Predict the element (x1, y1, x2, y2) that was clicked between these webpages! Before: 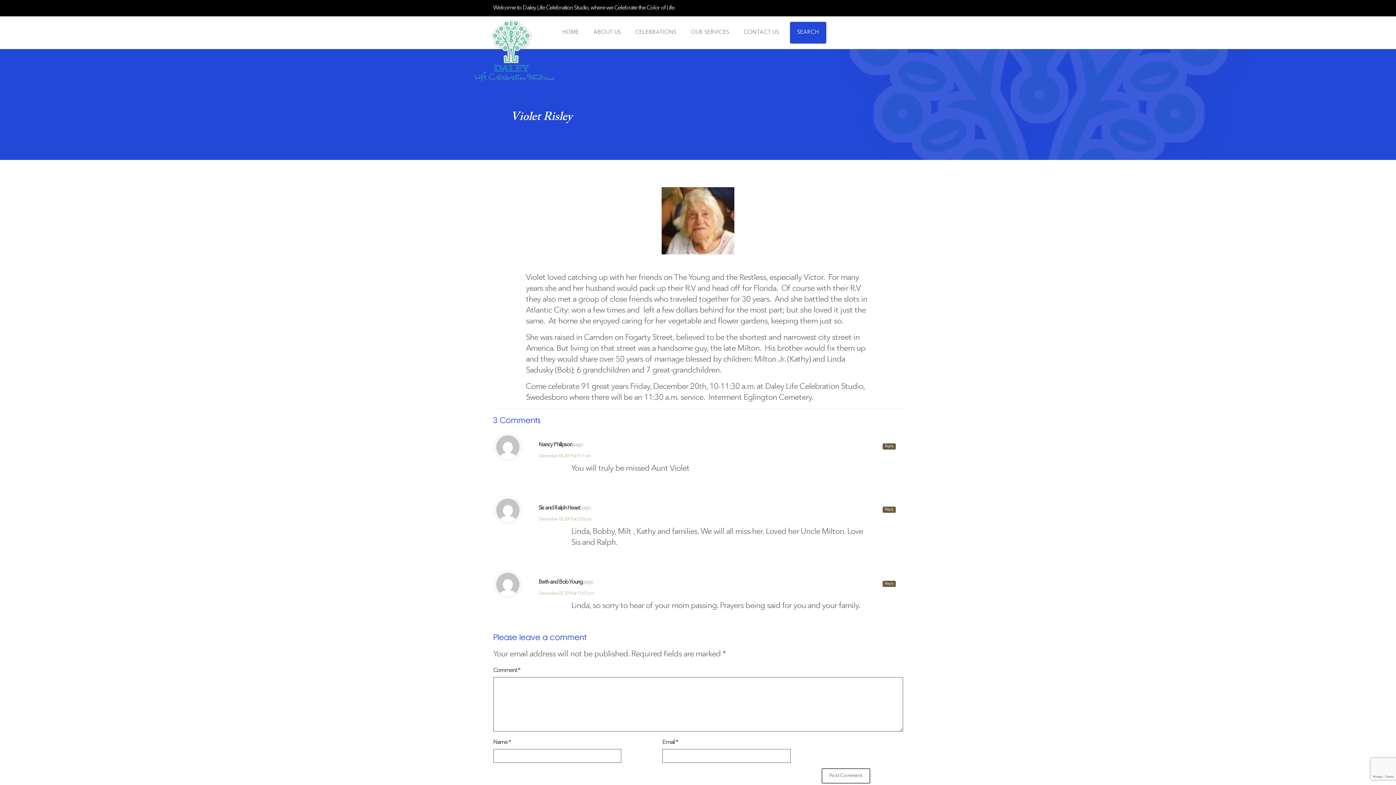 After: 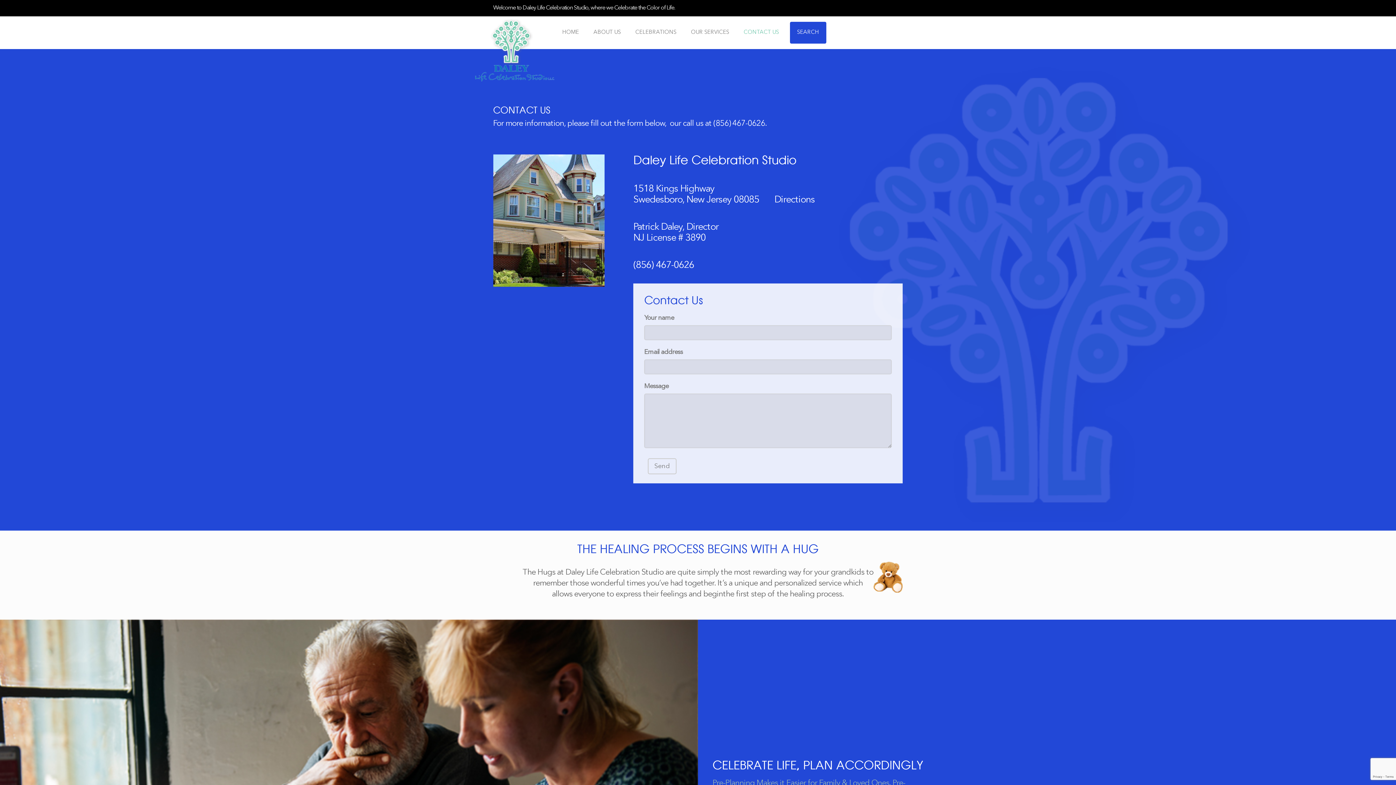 Action: bbox: (736, 16, 786, 49) label: CONTACT US